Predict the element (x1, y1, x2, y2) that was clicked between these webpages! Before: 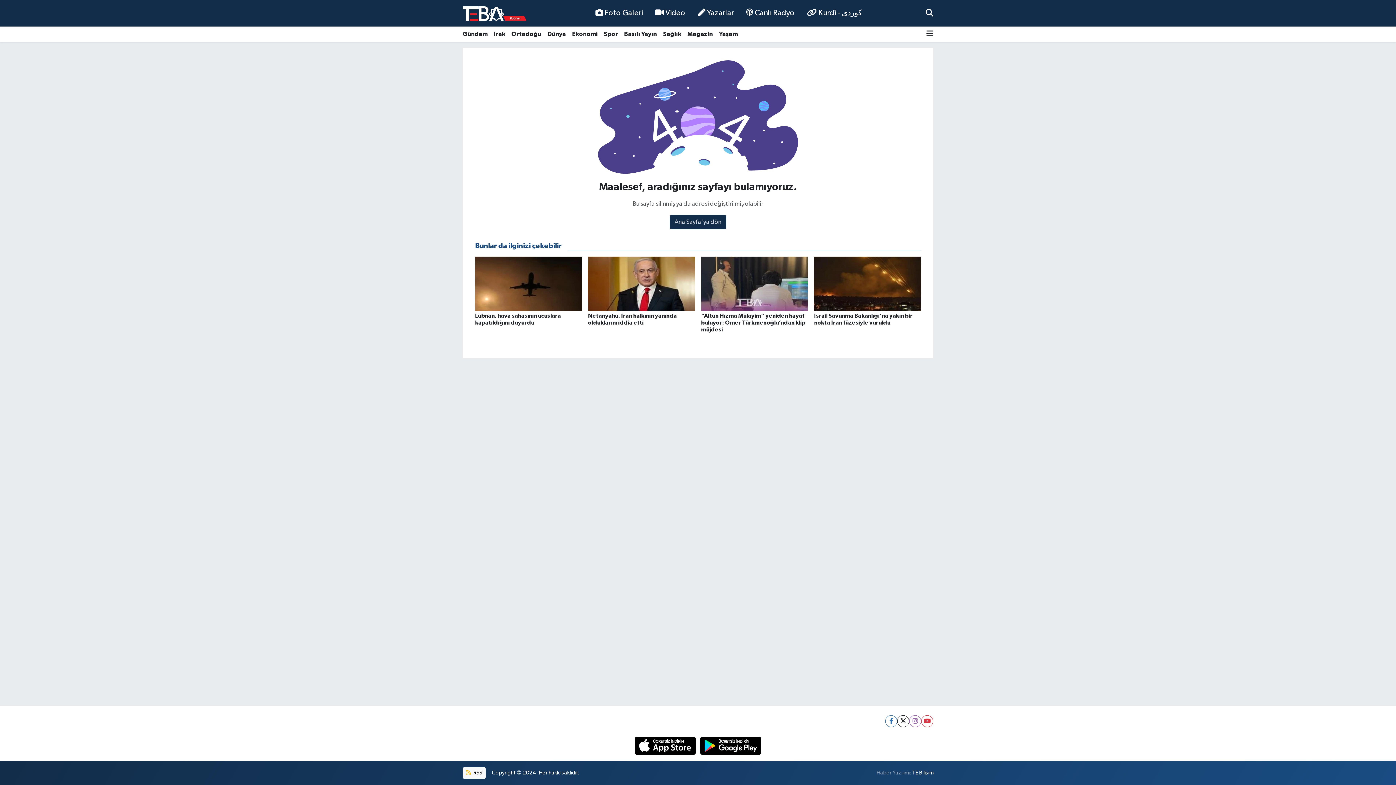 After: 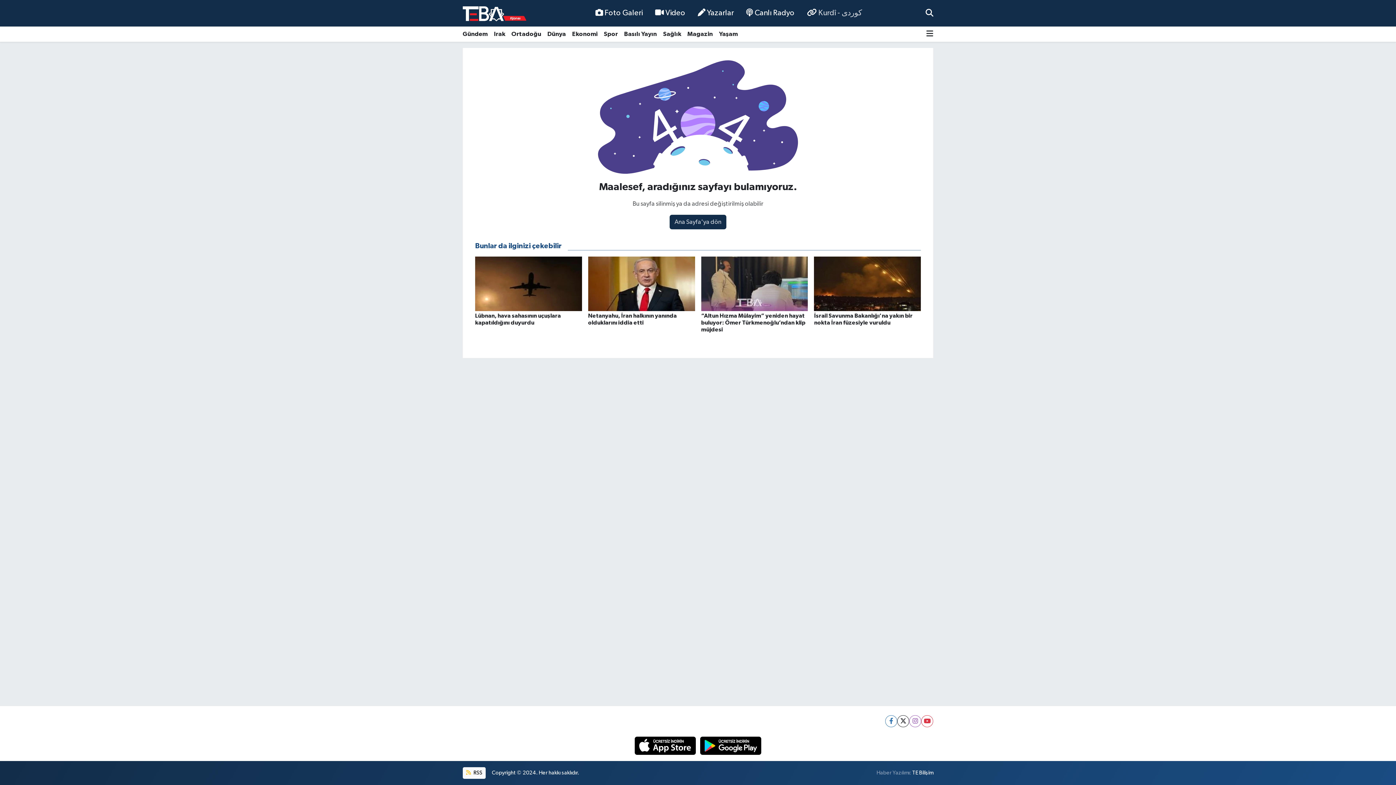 Action: bbox: (801, 4, 868, 21) label: Kurdî - كوردى